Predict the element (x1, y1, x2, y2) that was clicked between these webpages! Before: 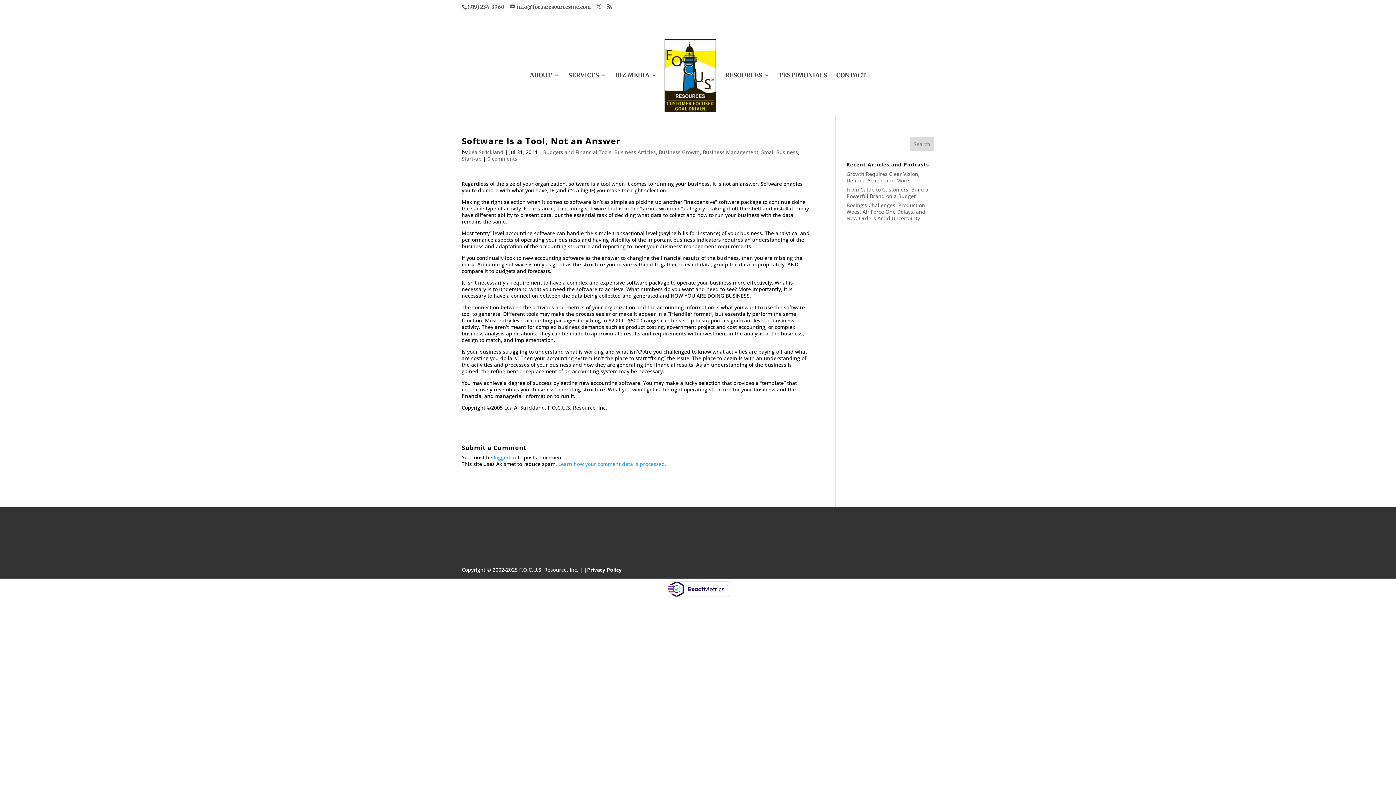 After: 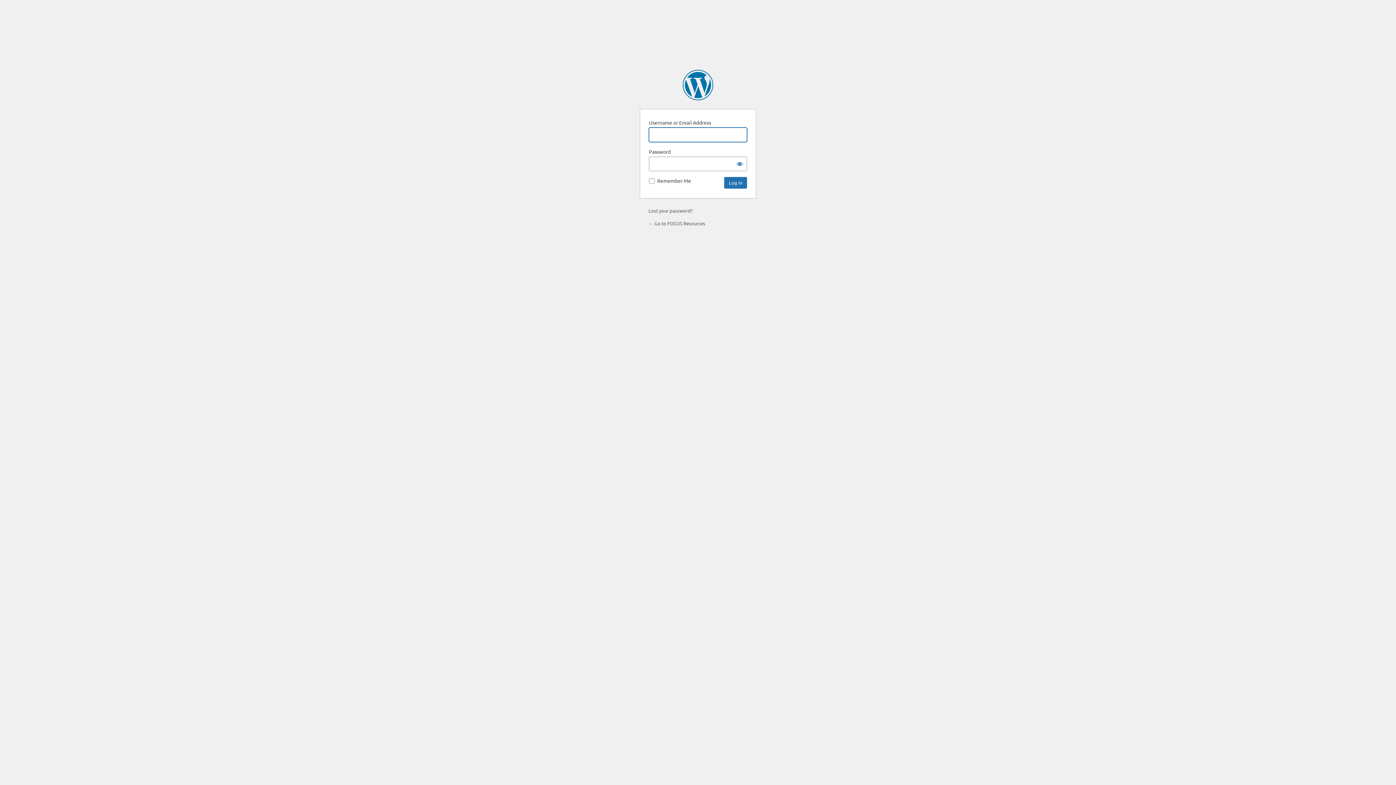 Action: label: logged in bbox: (493, 454, 516, 461)